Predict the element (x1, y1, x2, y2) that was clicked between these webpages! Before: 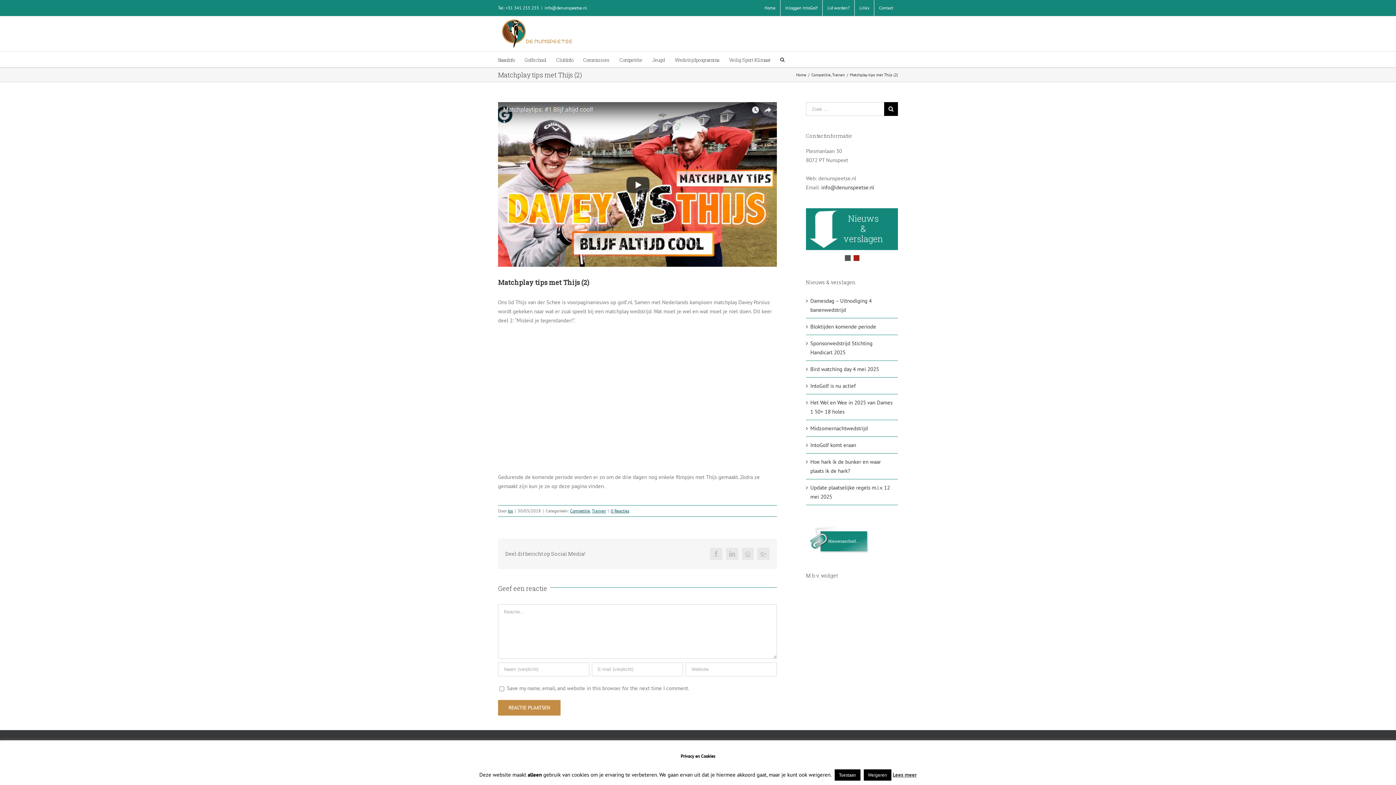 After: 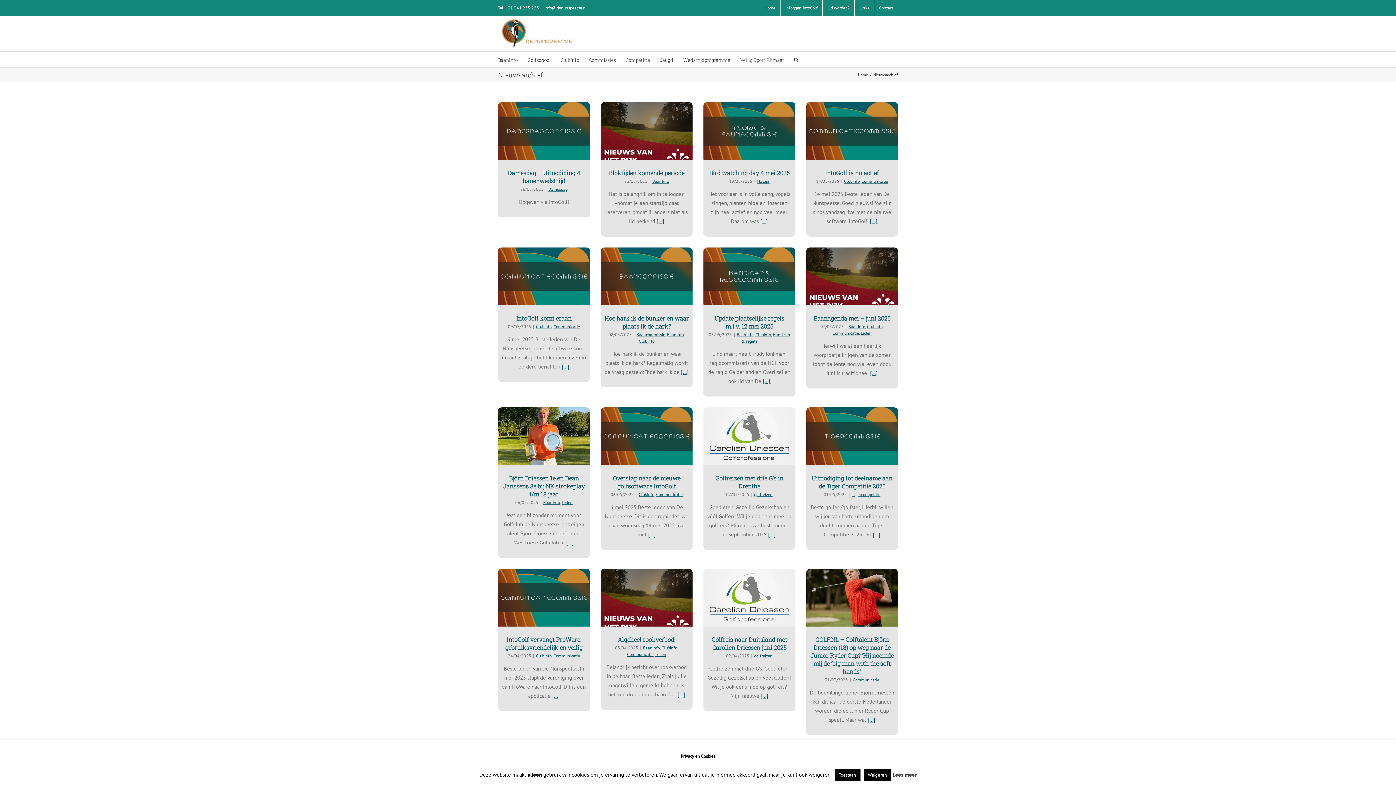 Action: bbox: (809, 522, 871, 529)